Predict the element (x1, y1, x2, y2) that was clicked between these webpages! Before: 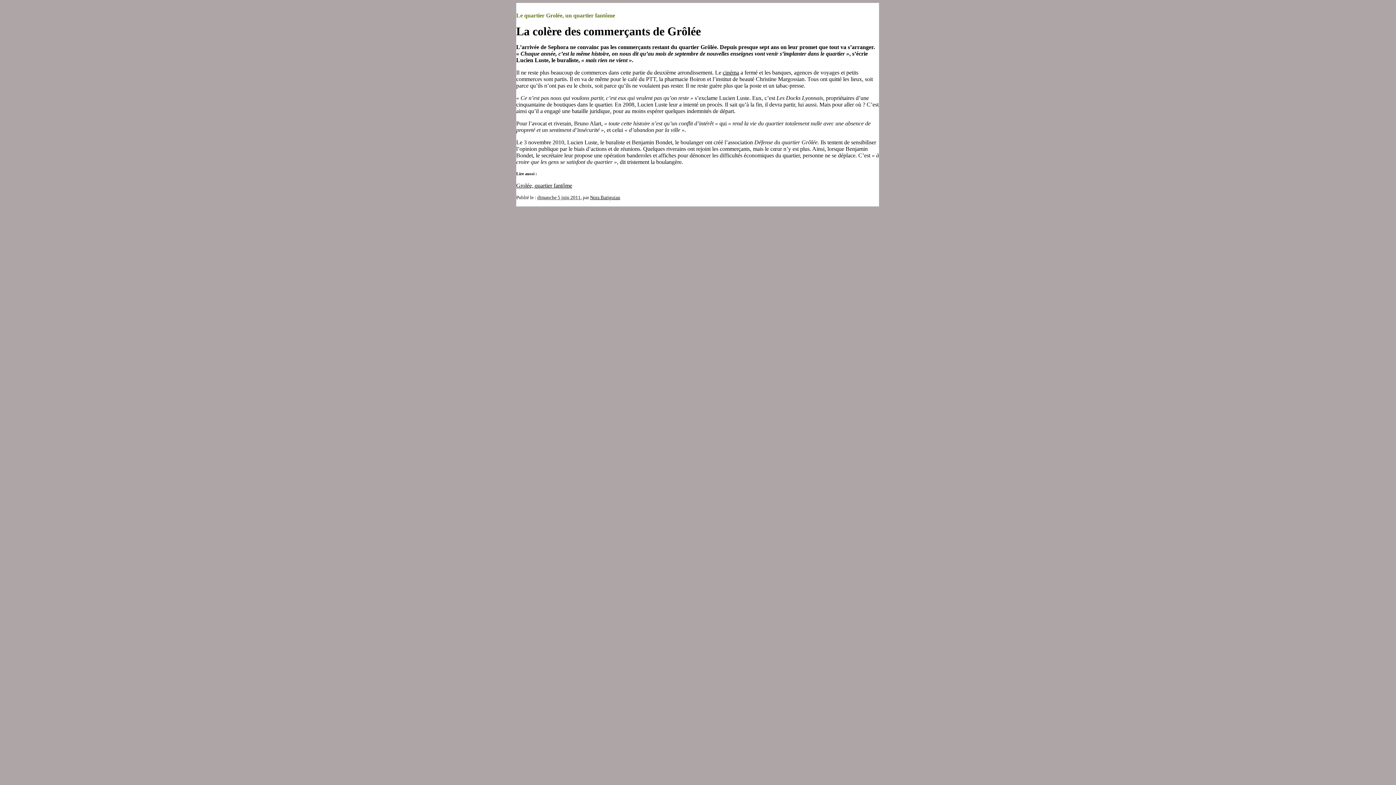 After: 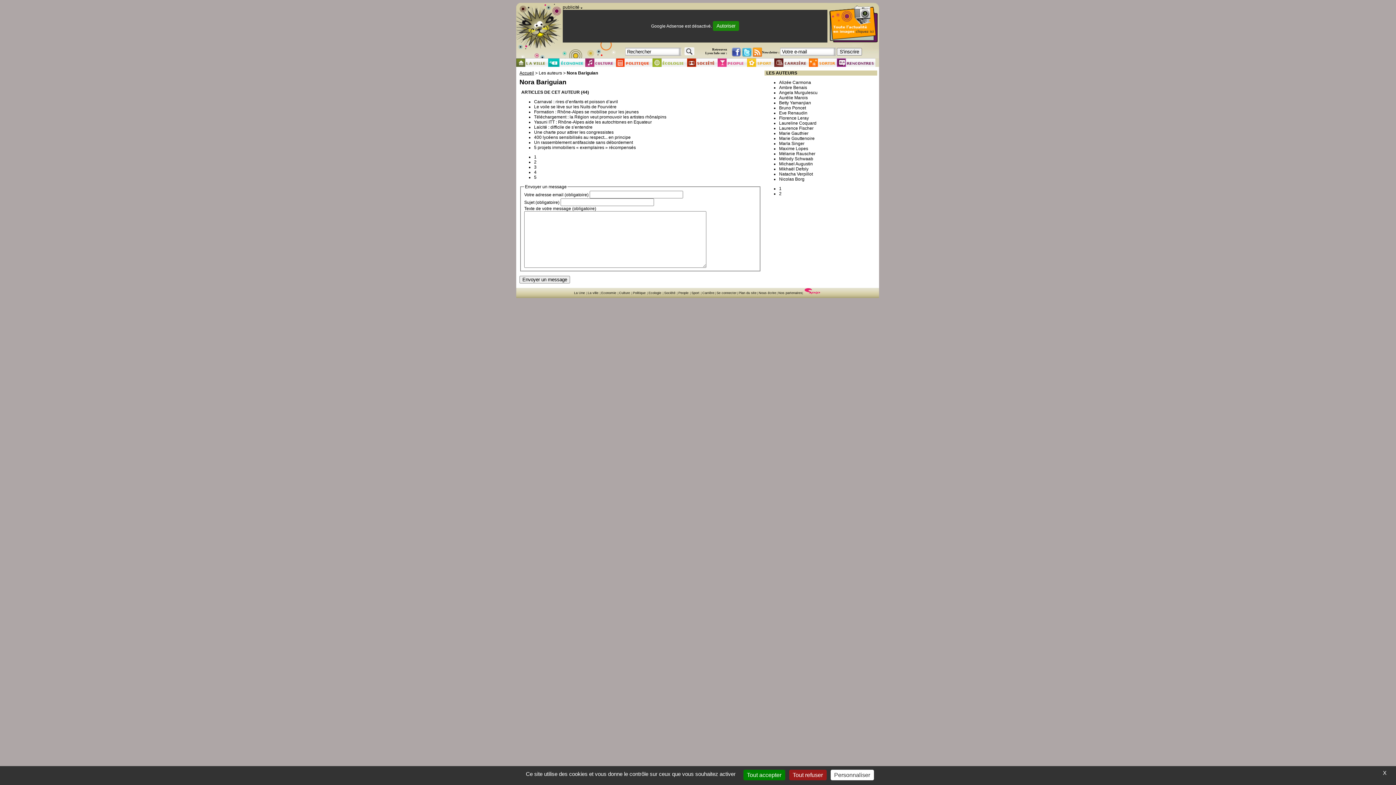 Action: bbox: (590, 194, 620, 200) label: Nora Bariguian